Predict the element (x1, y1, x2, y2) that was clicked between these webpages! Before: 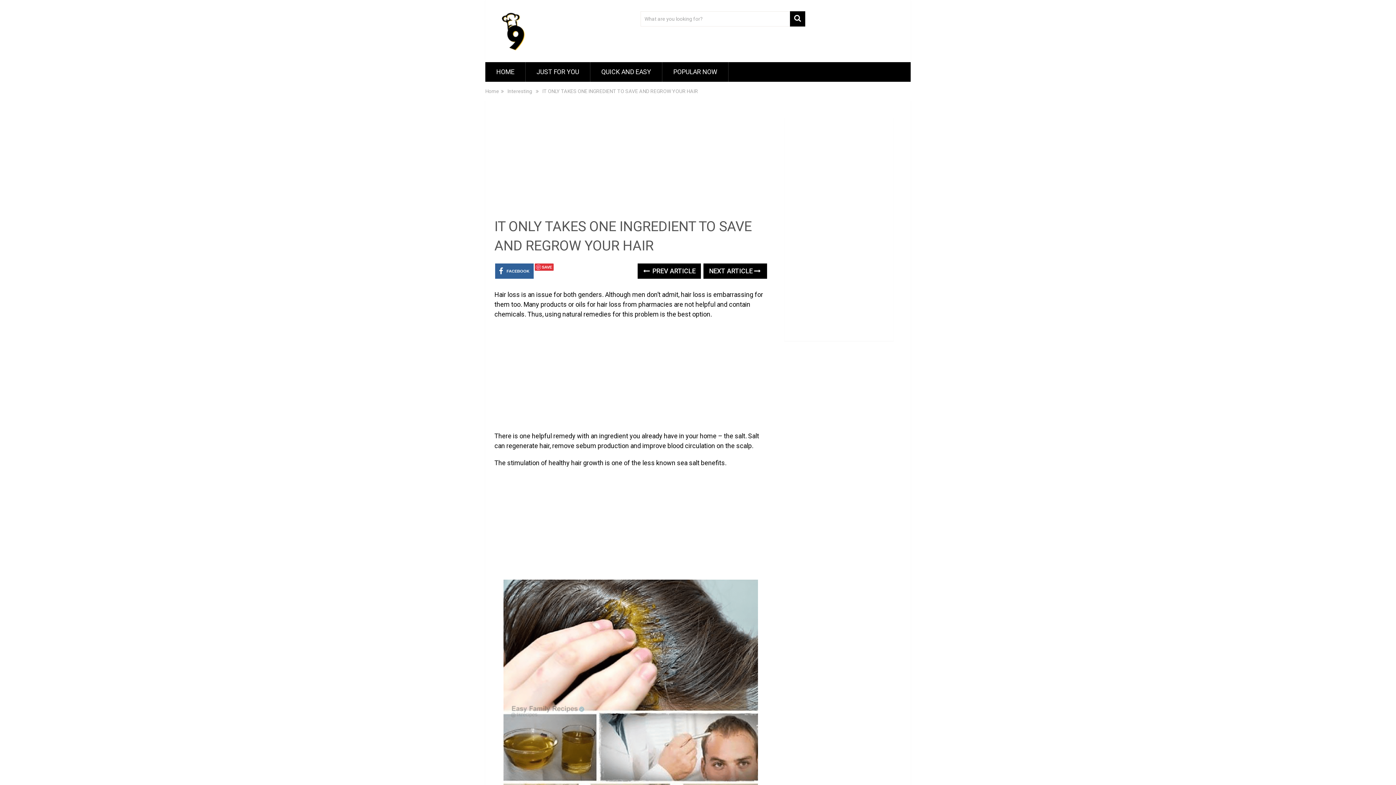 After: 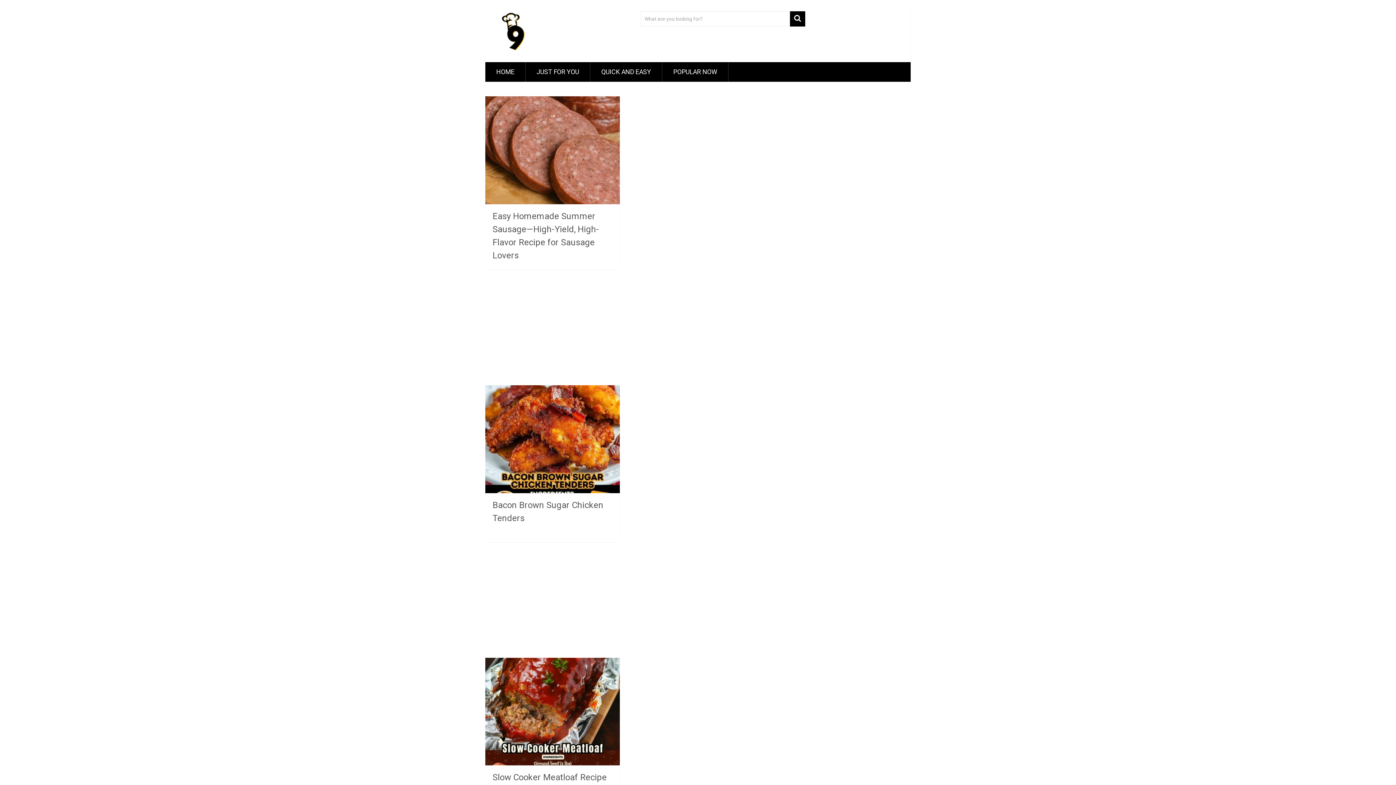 Action: label: HOME bbox: (485, 62, 525, 81)